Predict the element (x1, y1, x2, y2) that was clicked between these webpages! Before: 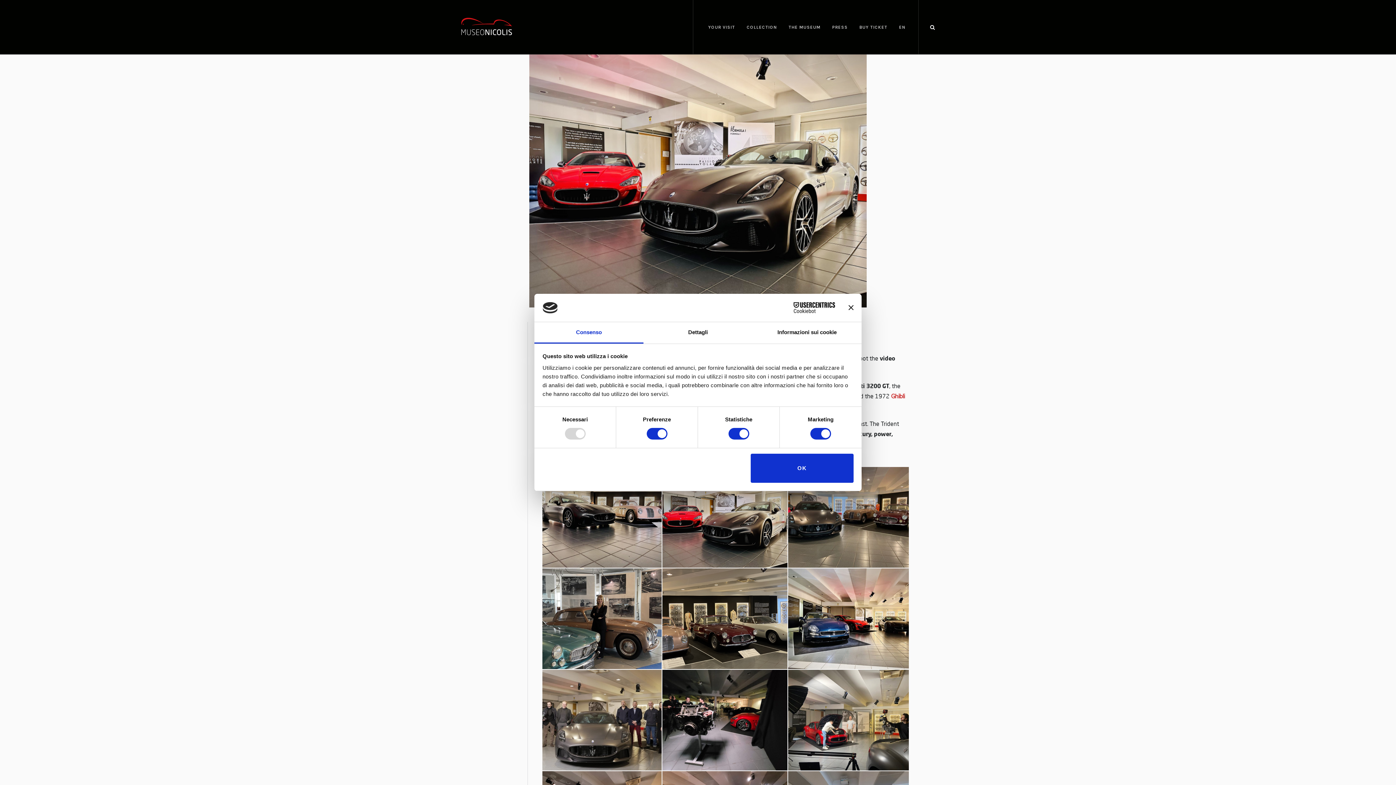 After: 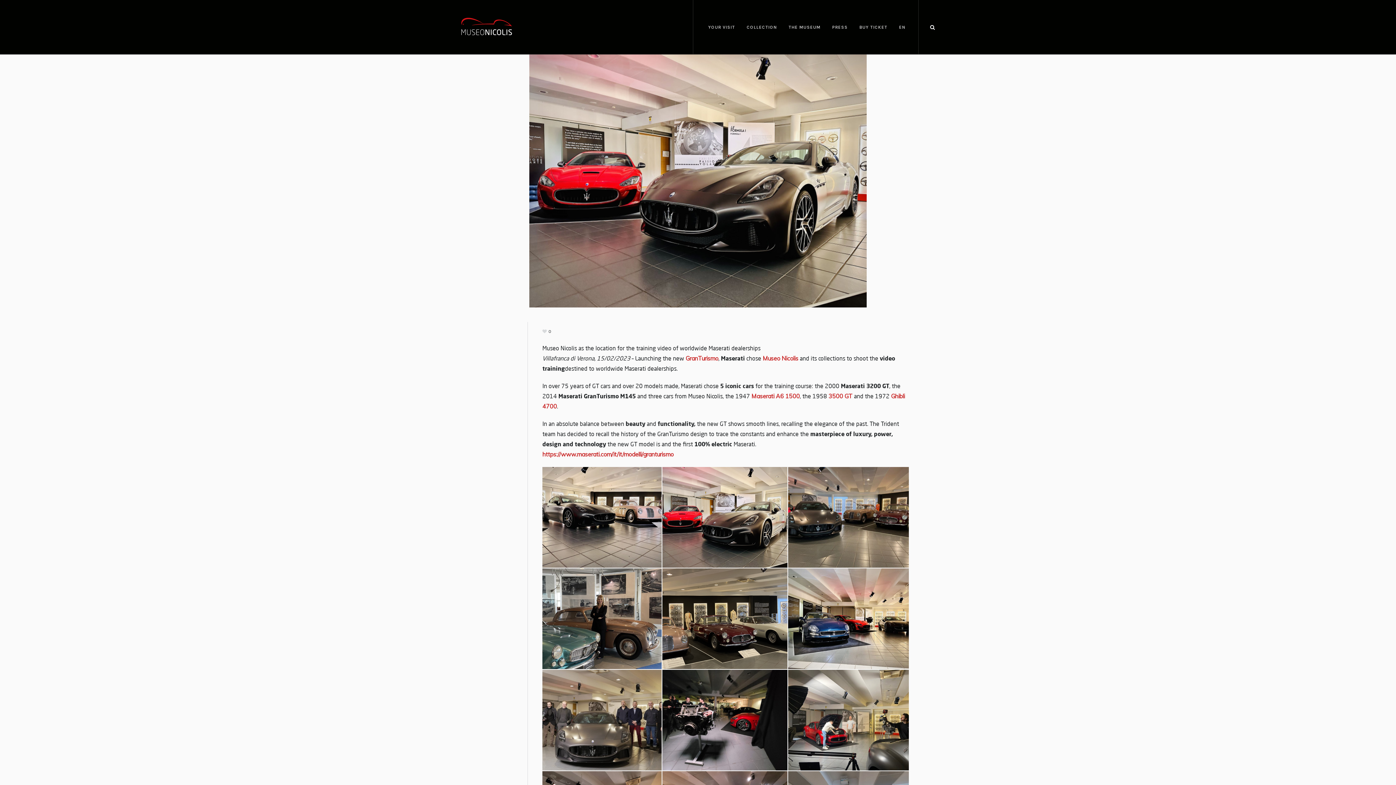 Action: bbox: (751, 453, 853, 482) label: OK